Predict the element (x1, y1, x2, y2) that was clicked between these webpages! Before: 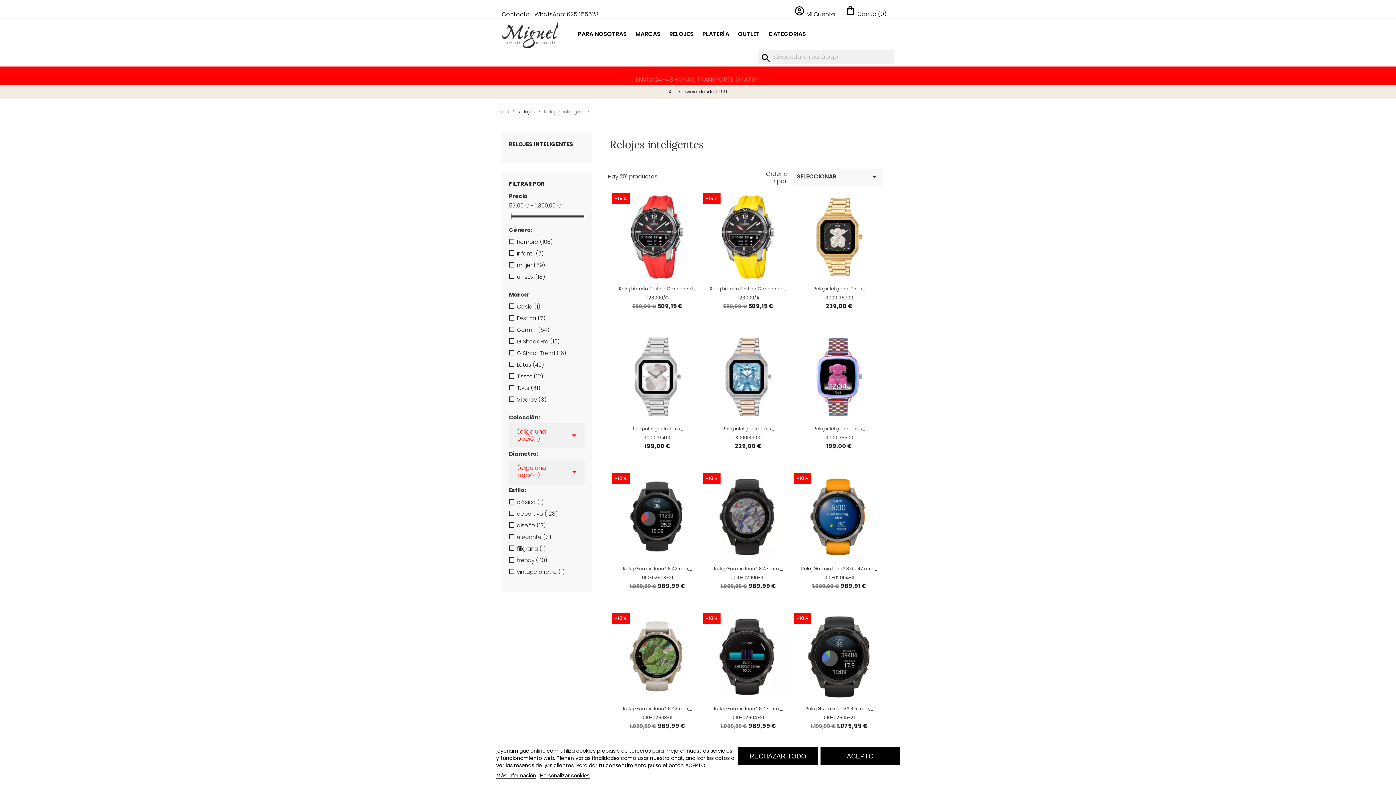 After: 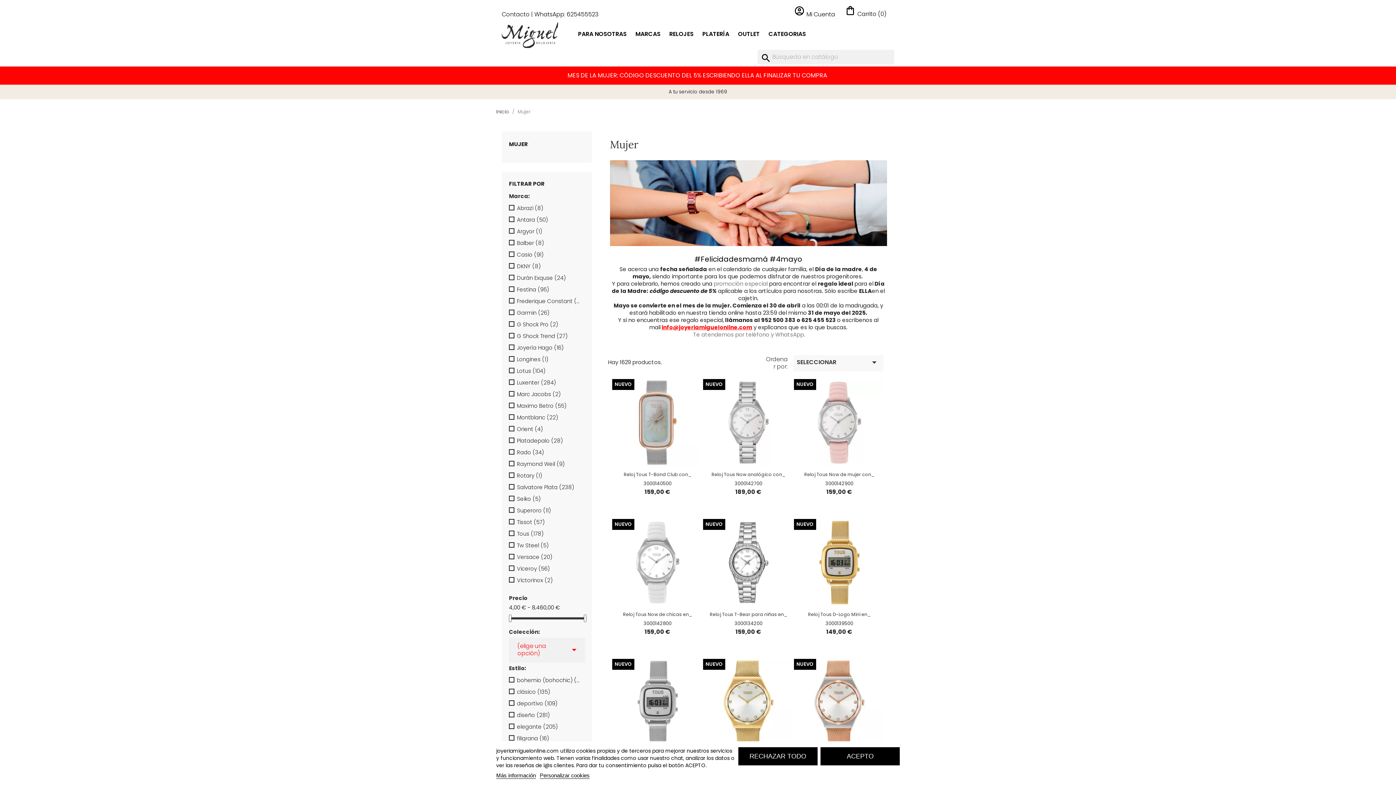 Action: bbox: (574, 29, 630, 40) label: PARA NOSOTRAS